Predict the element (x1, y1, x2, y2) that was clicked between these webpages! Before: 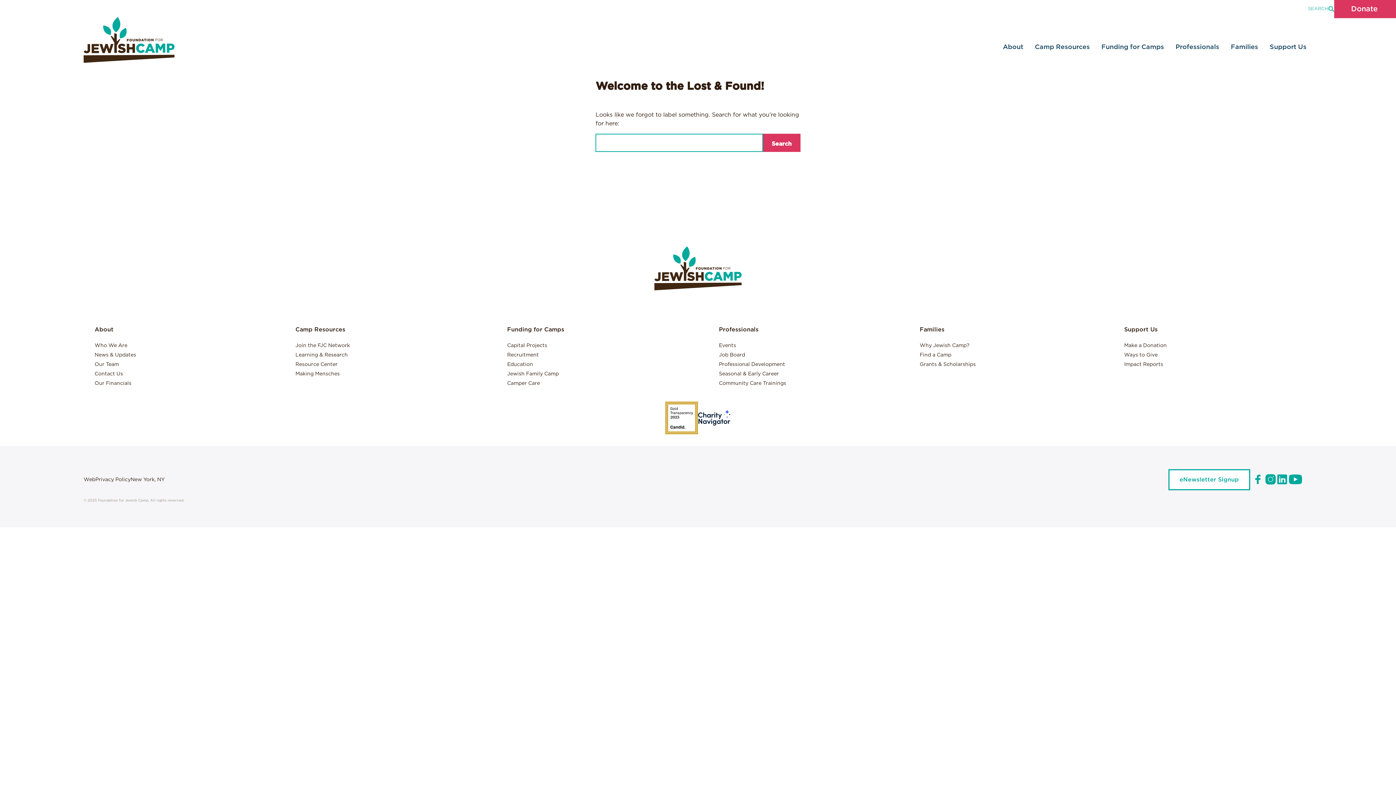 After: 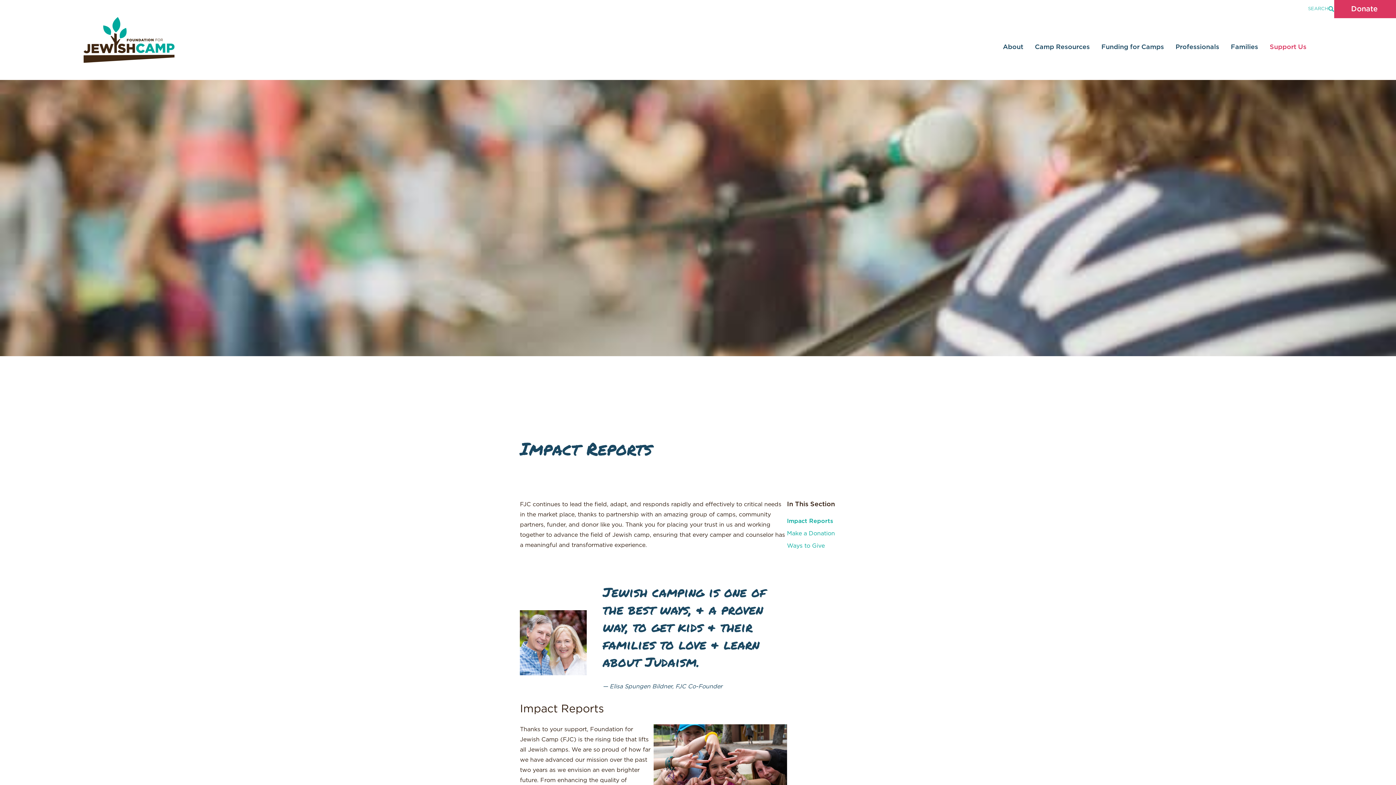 Action: bbox: (1124, 362, 1163, 367) label: Impact Reports